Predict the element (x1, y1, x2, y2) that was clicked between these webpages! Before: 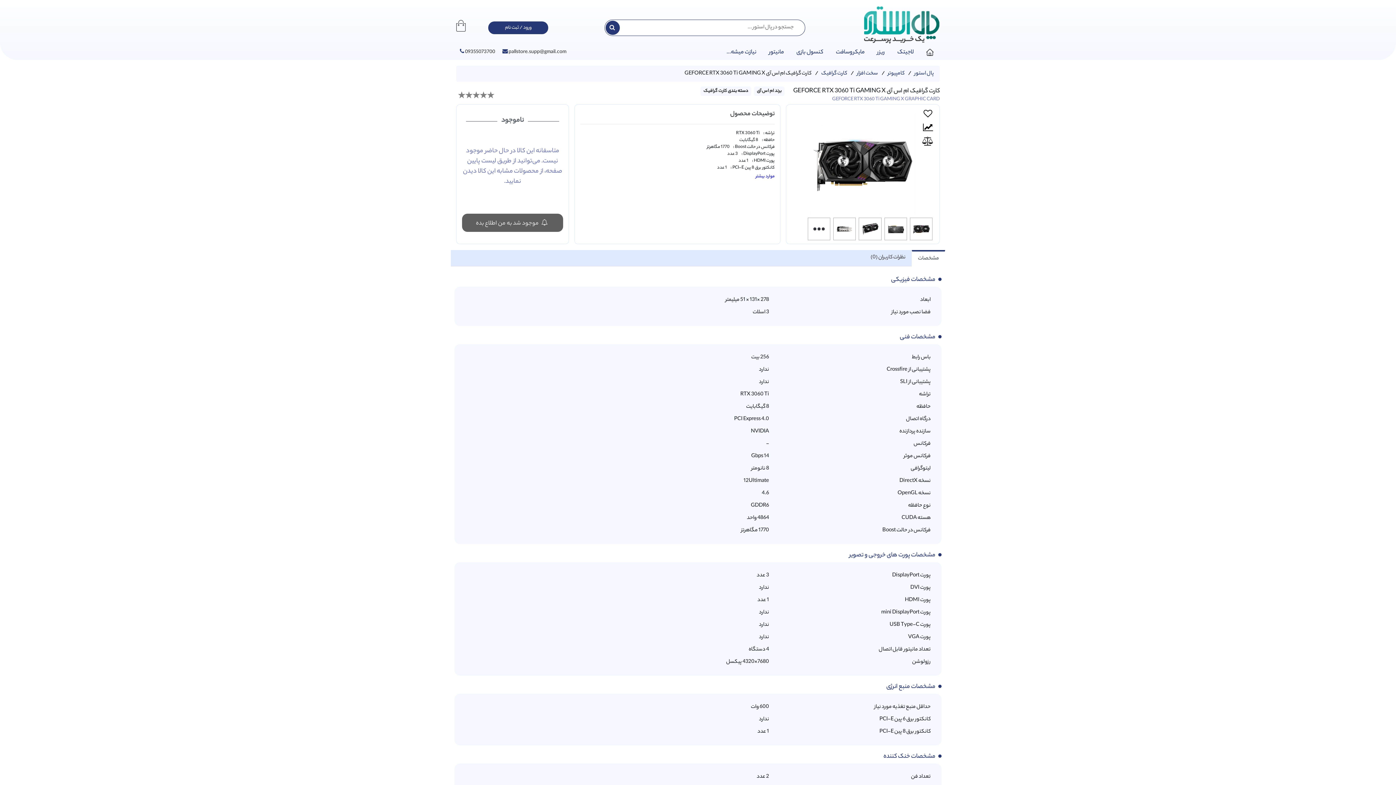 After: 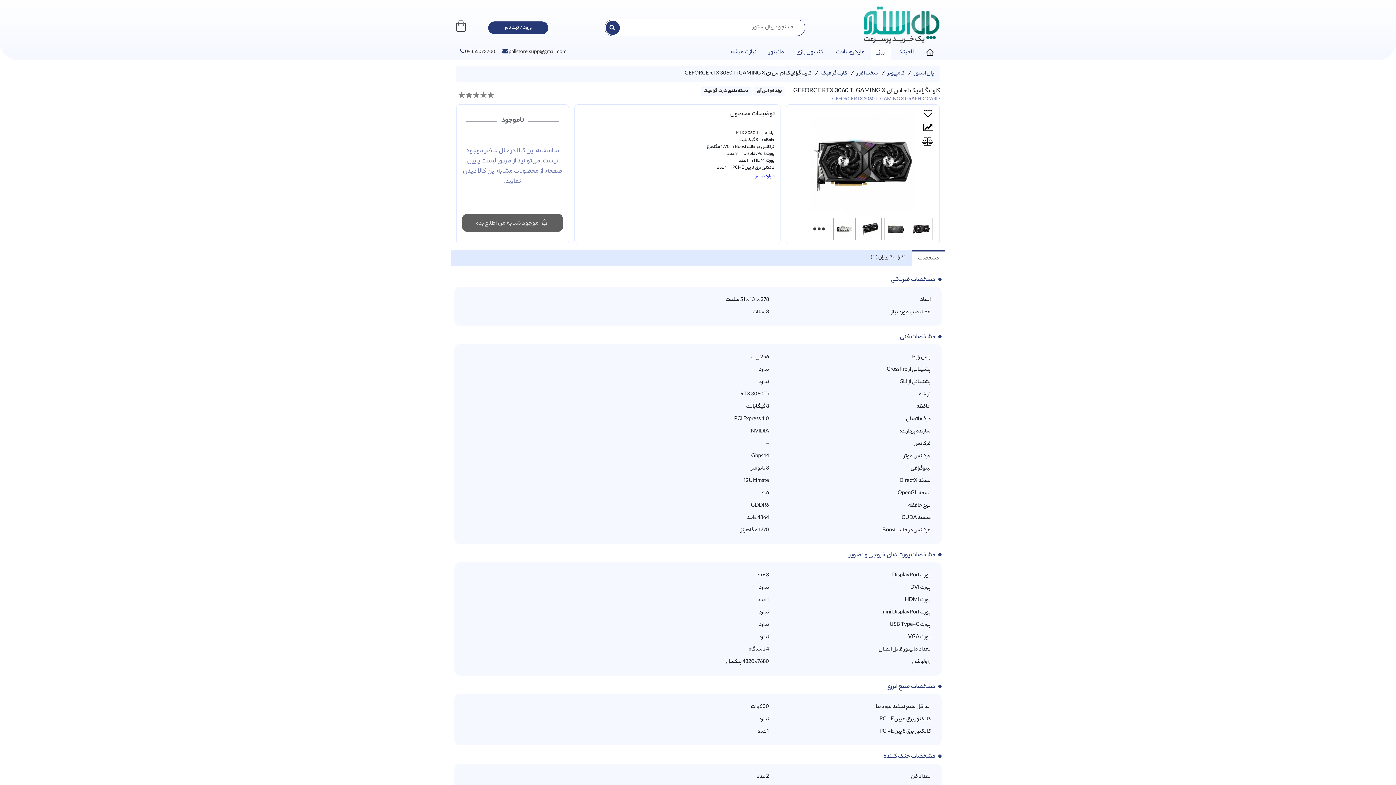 Action: label: ریزر bbox: (871, 44, 891, 60)